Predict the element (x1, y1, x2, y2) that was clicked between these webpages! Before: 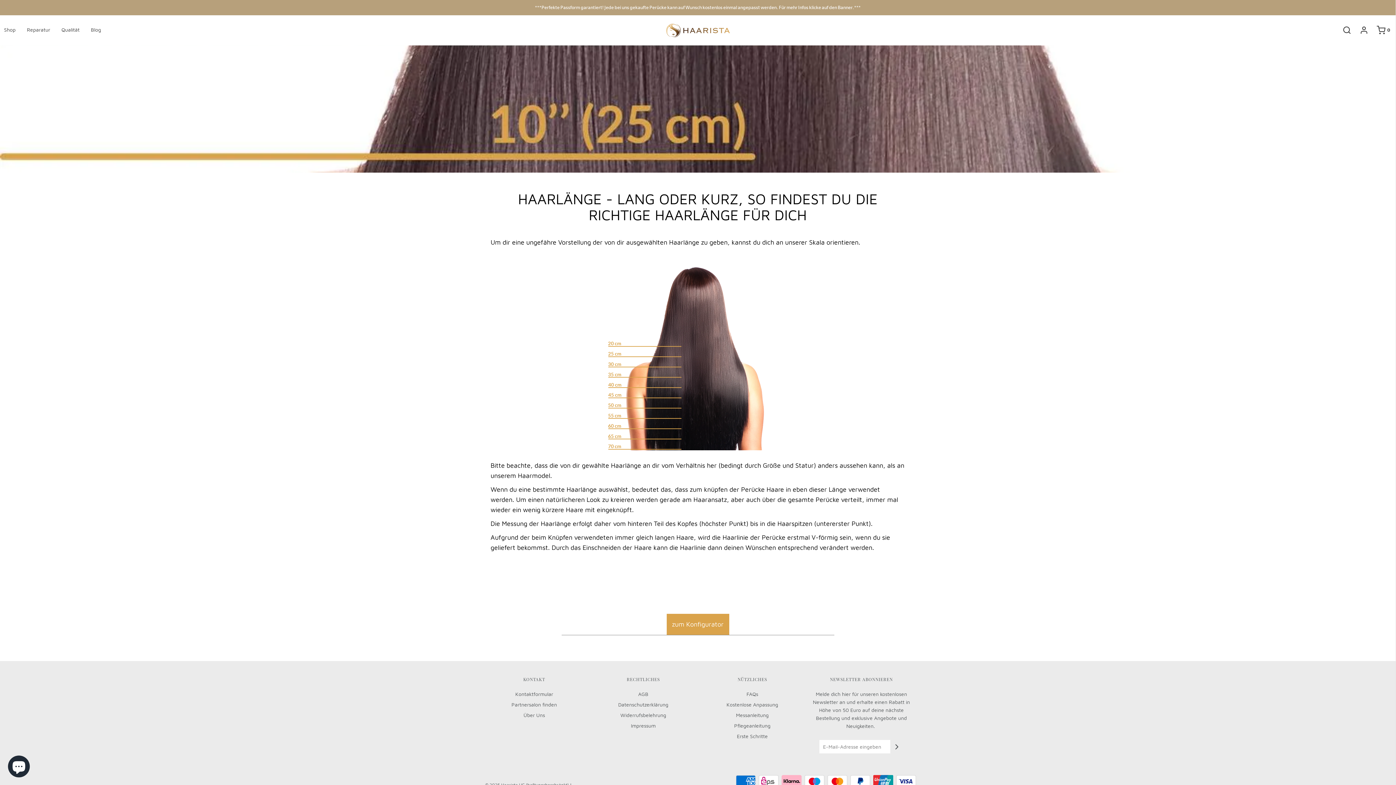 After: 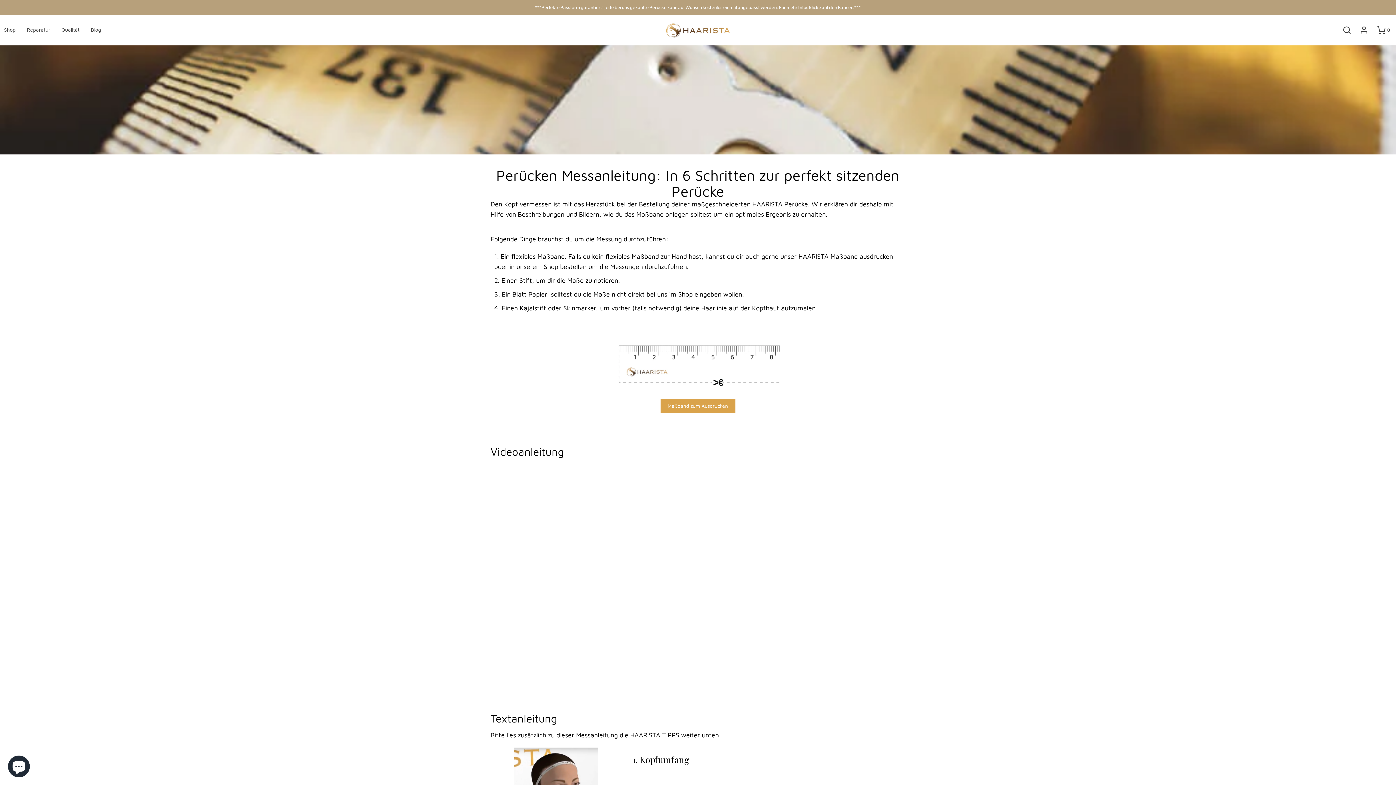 Action: bbox: (736, 711, 768, 722) label: Messanleitung